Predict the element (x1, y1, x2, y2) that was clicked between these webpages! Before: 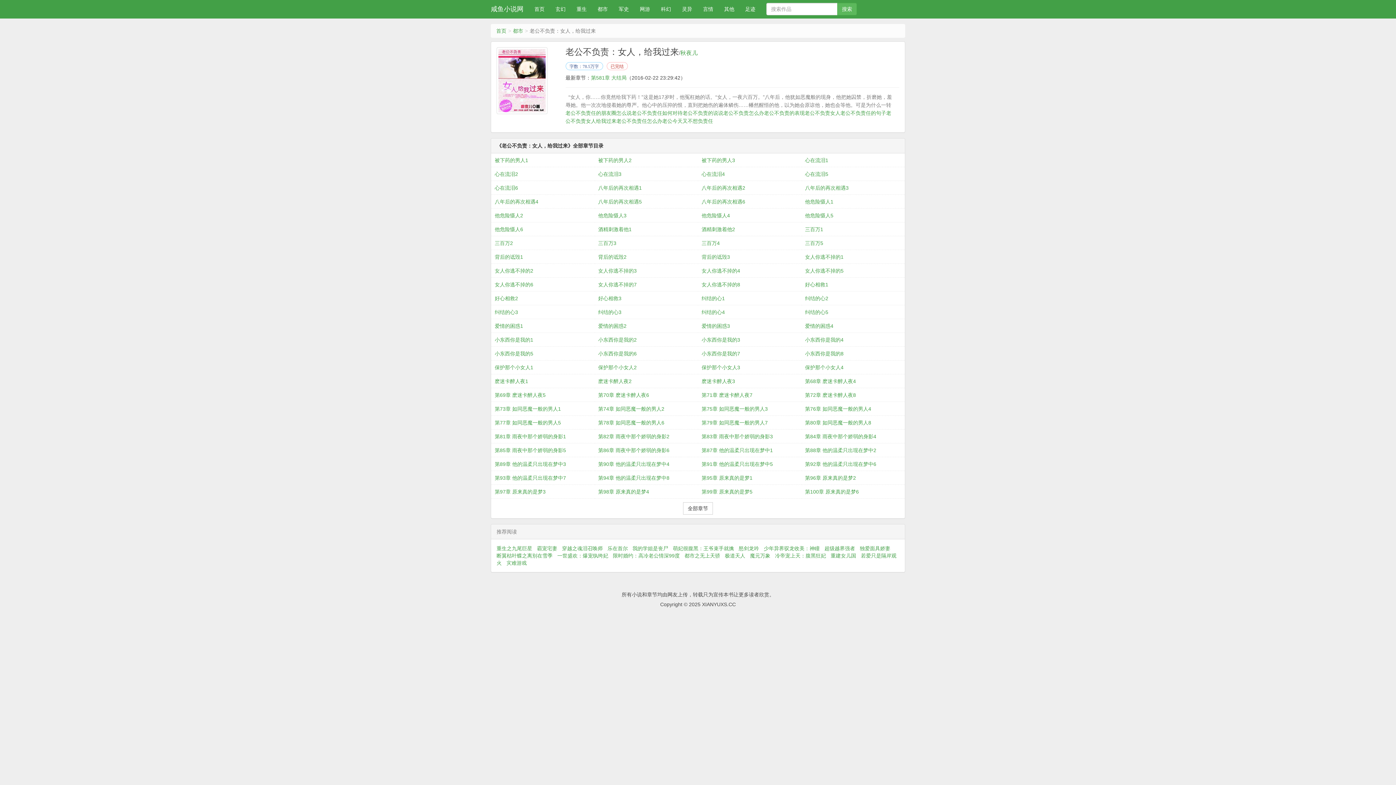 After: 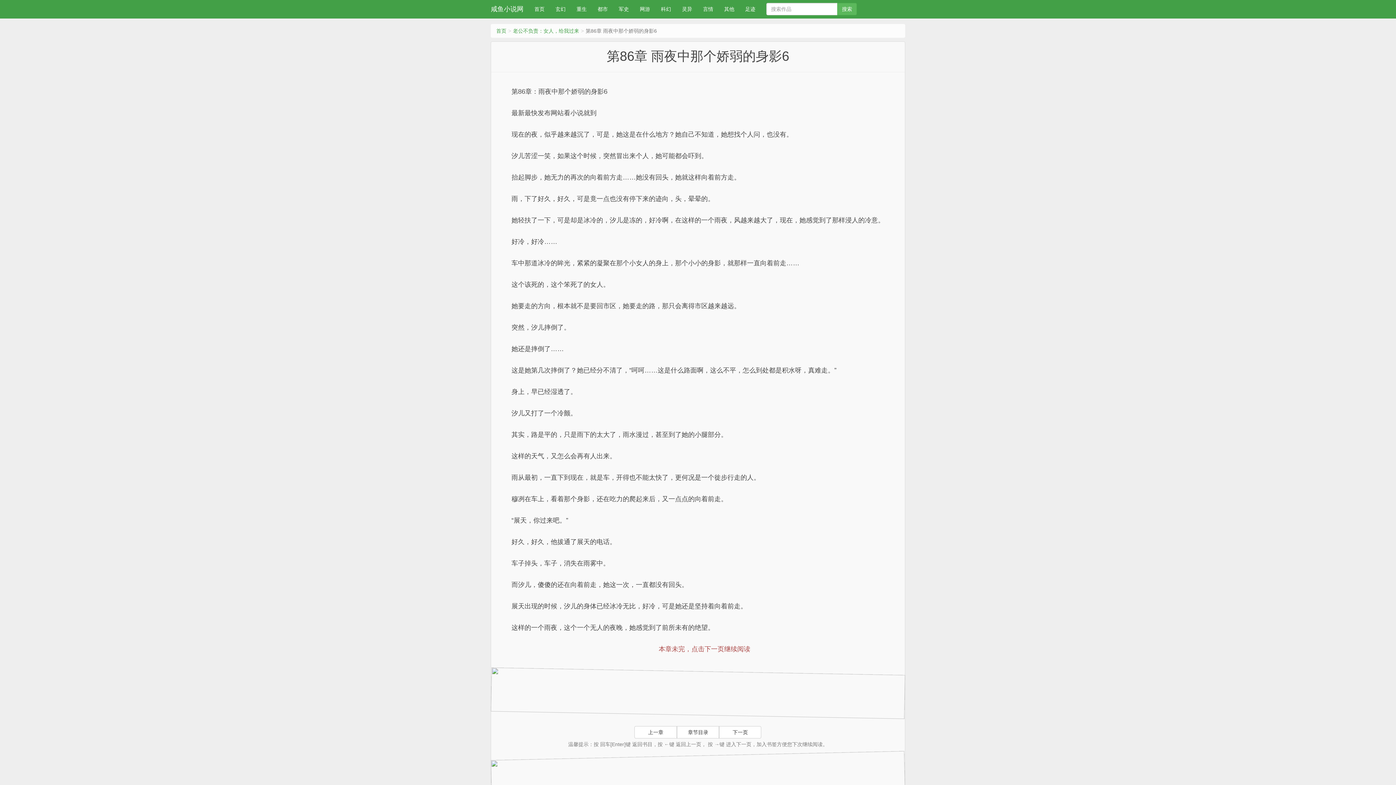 Action: label: 第86章 雨夜中那个娇弱的身影6 bbox: (598, 443, 694, 457)